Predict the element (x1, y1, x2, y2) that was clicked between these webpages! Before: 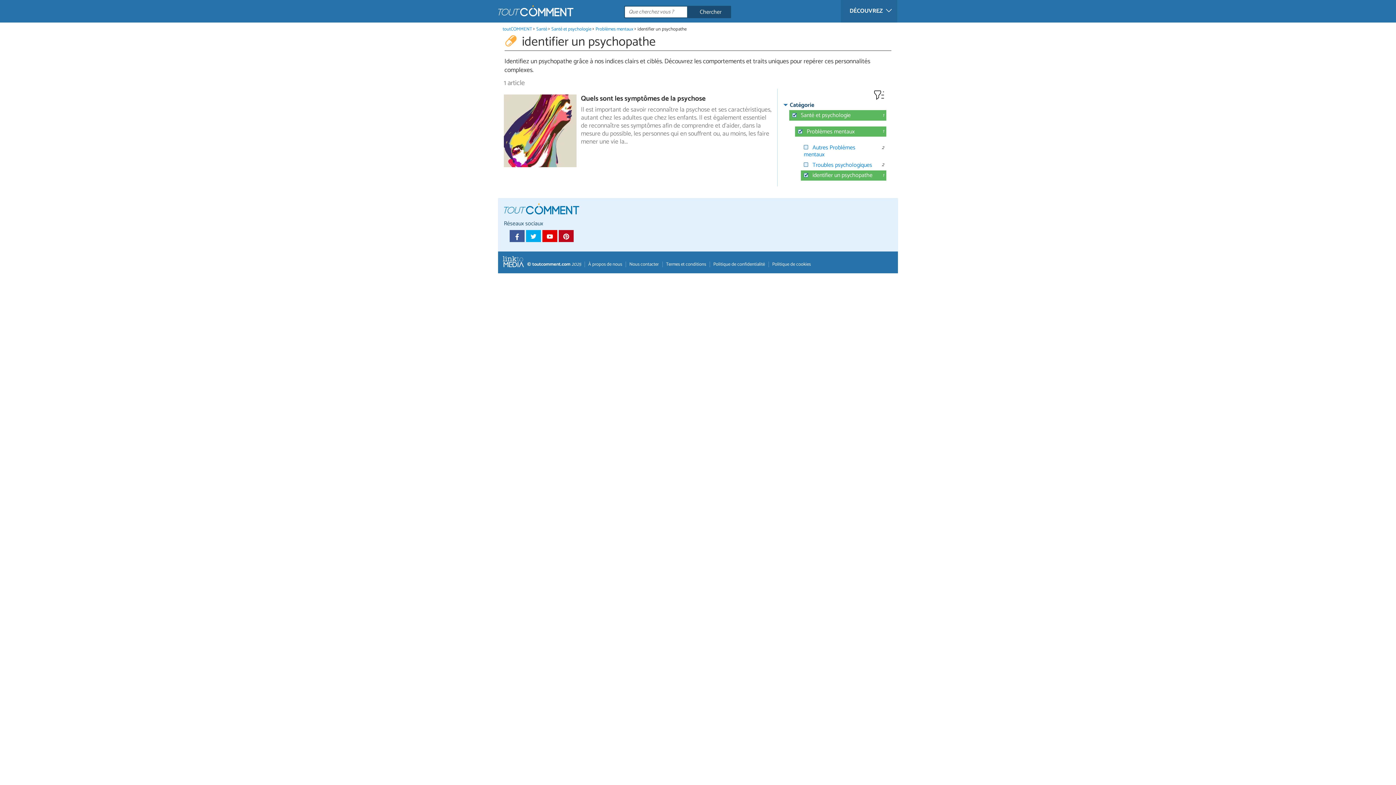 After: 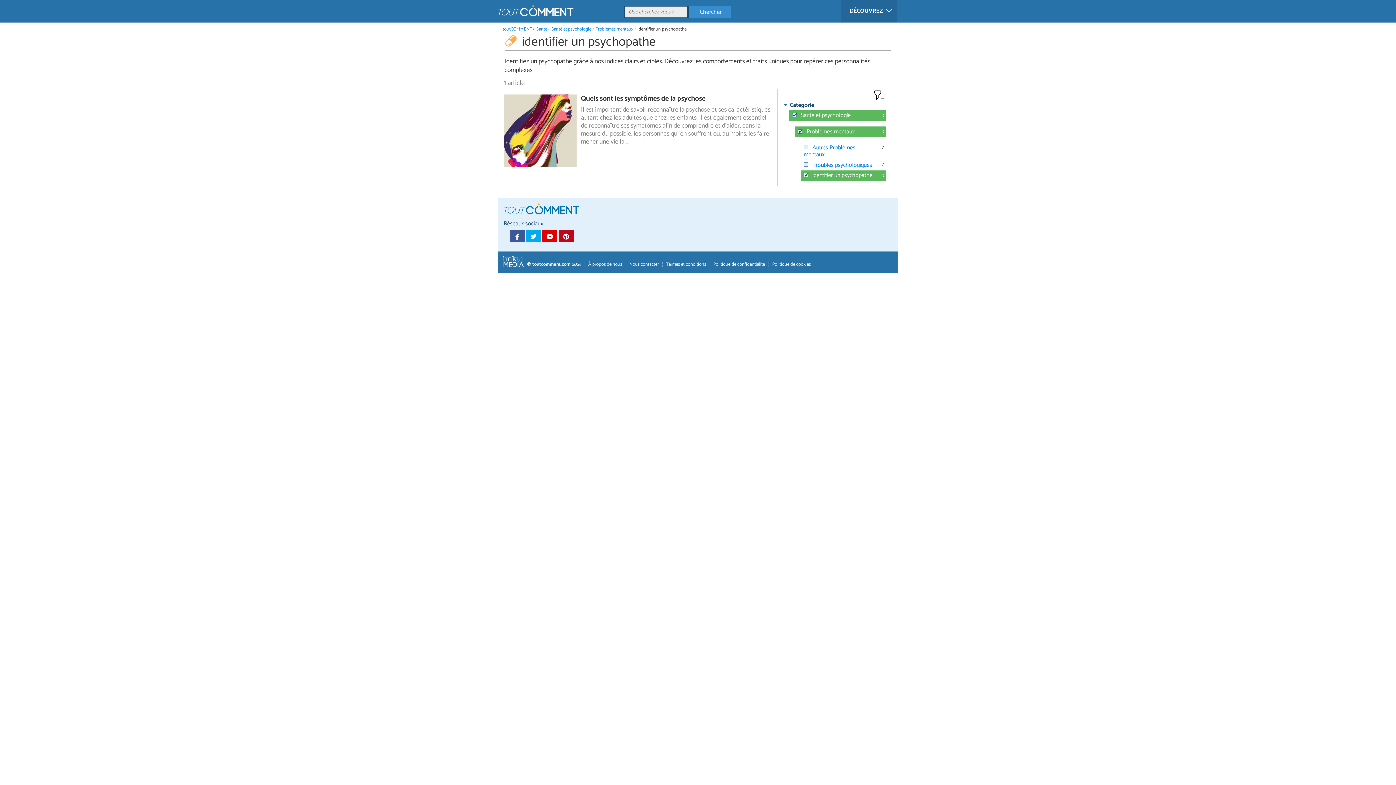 Action: bbox: (689, 5, 731, 18) label: Chercher